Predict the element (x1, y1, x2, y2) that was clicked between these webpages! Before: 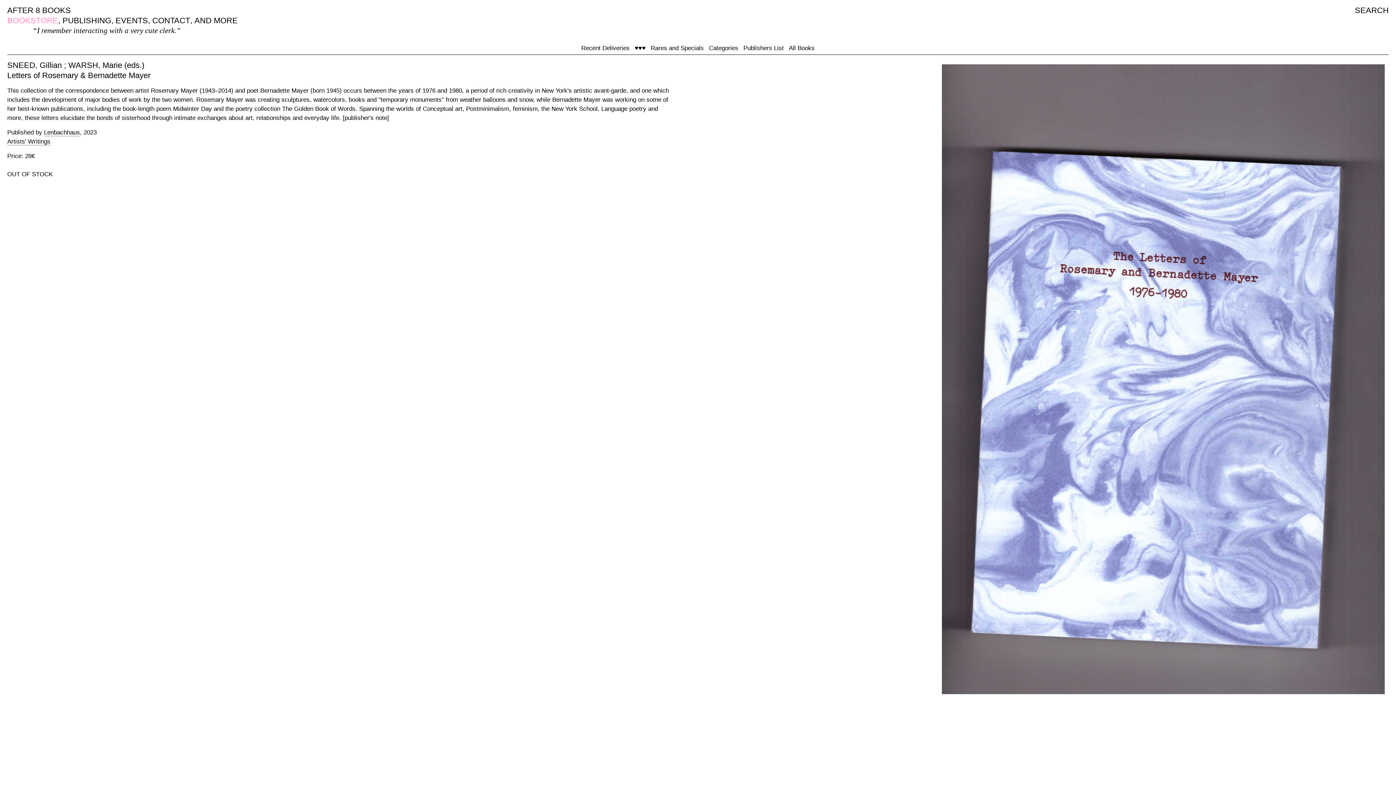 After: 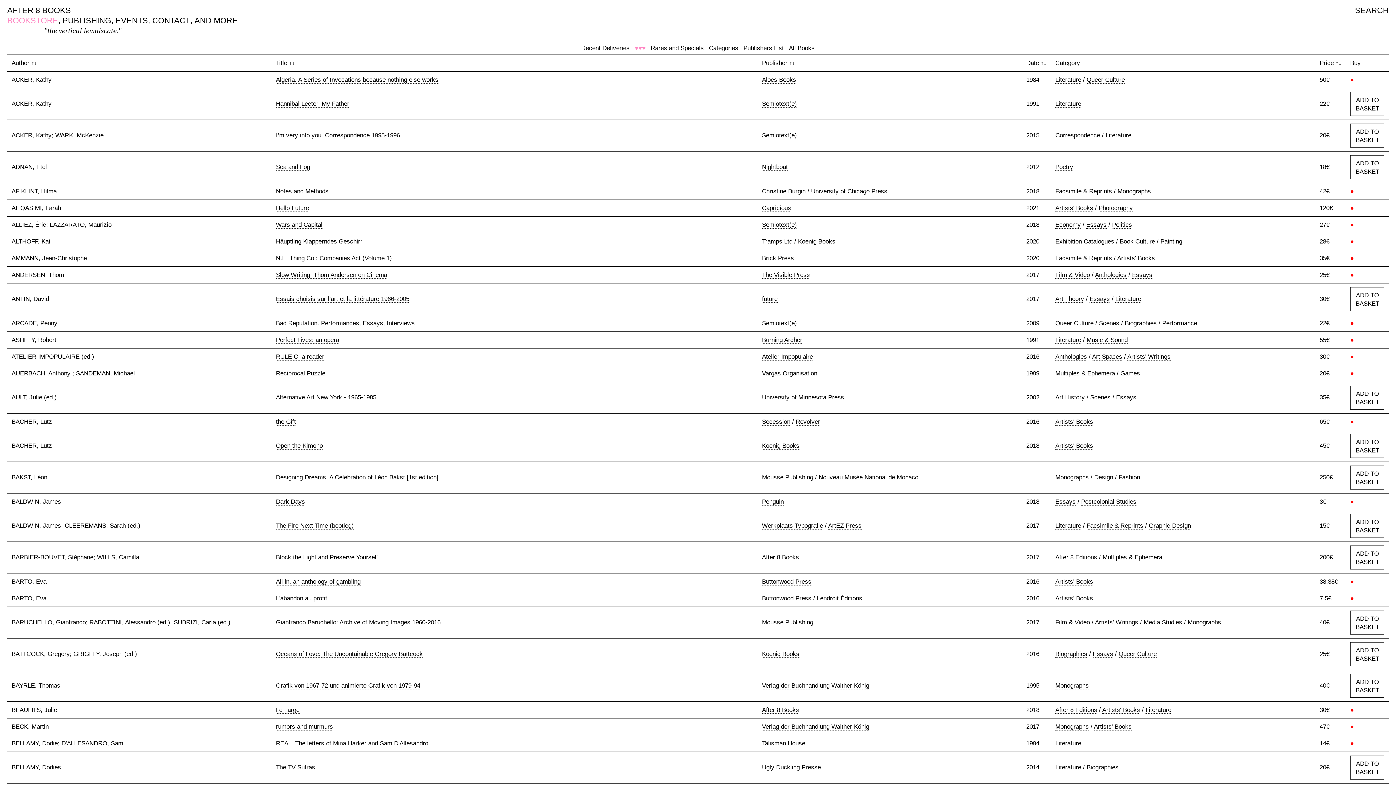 Action: label: ♥♥♥ bbox: (634, 44, 645, 51)